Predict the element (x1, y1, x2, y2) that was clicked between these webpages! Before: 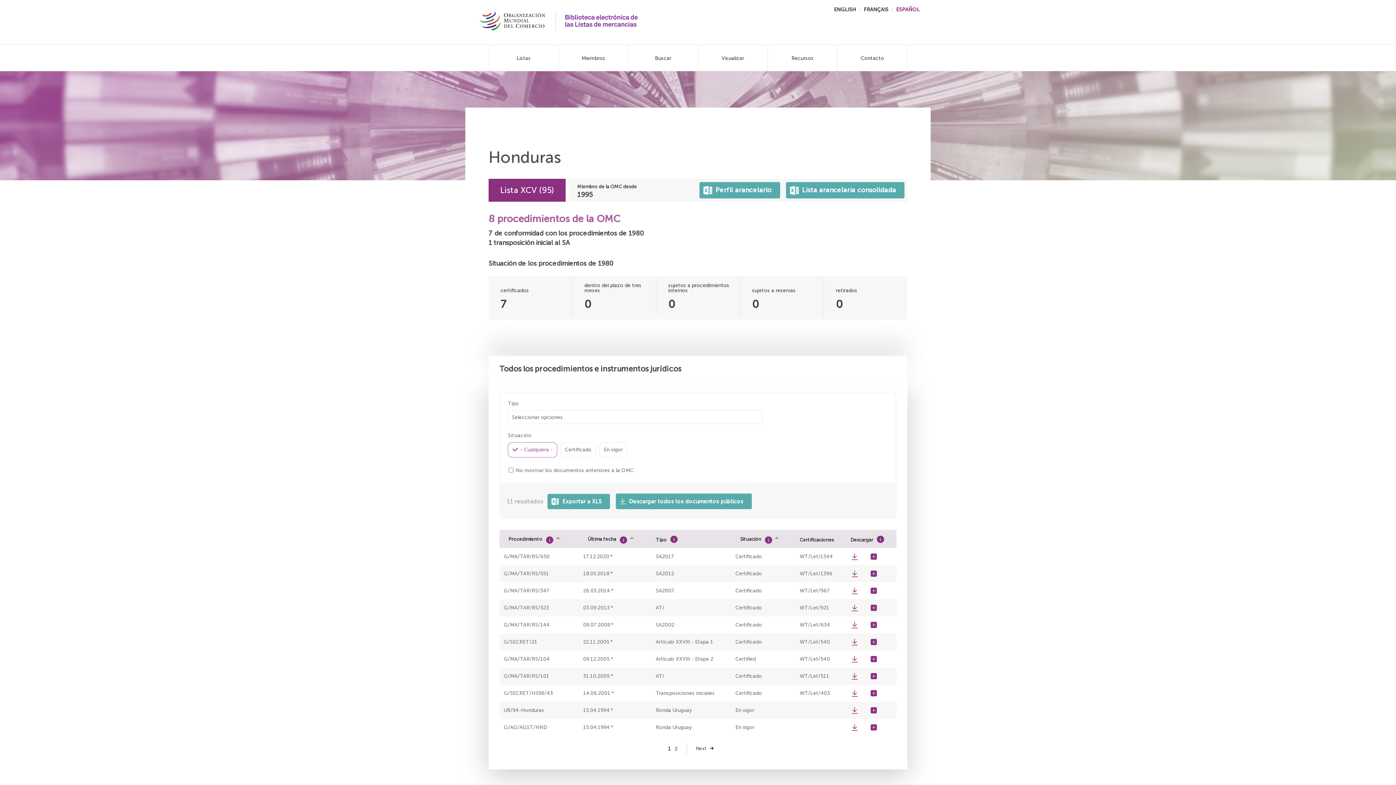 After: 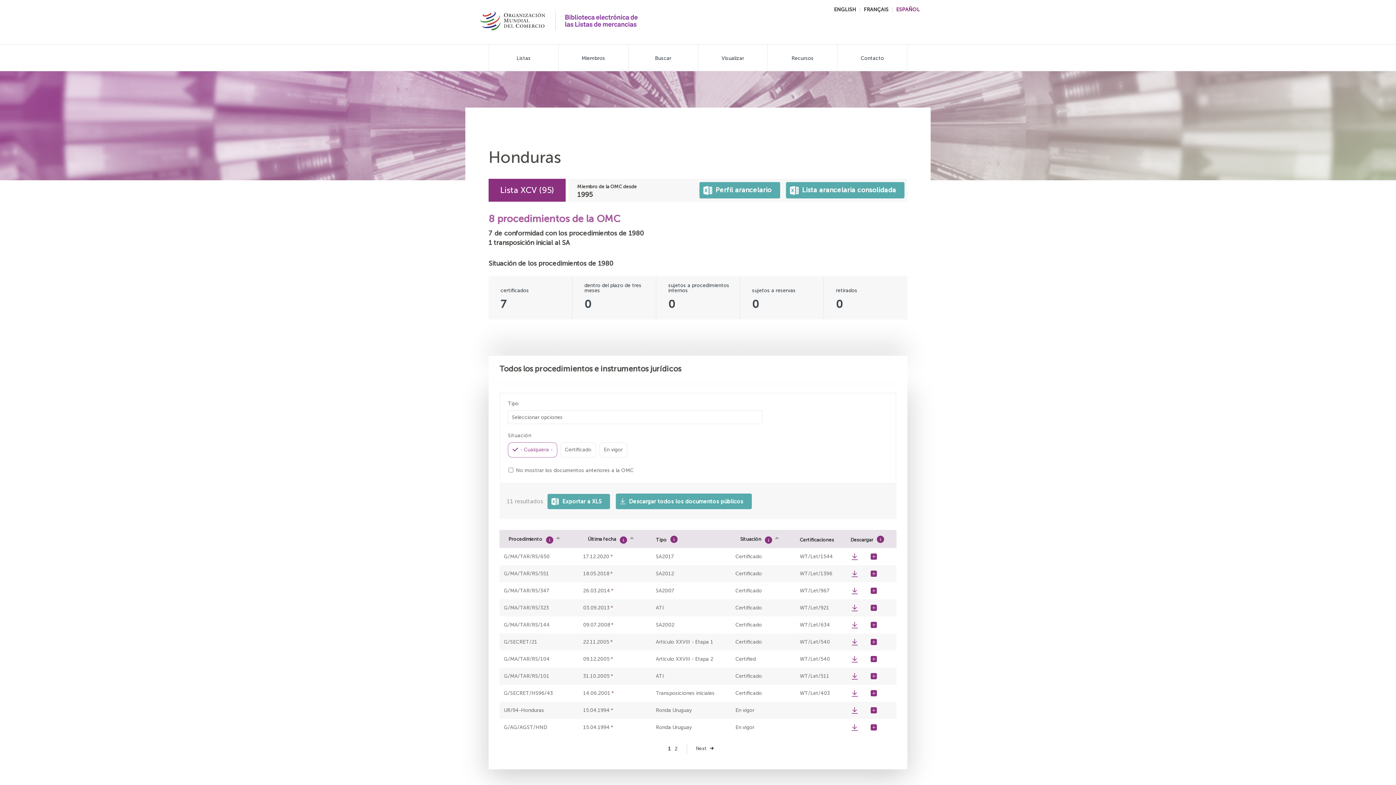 Action: bbox: (488, 355, 907, 381) label: Todos los procedimientos e instrumentos jurídicos